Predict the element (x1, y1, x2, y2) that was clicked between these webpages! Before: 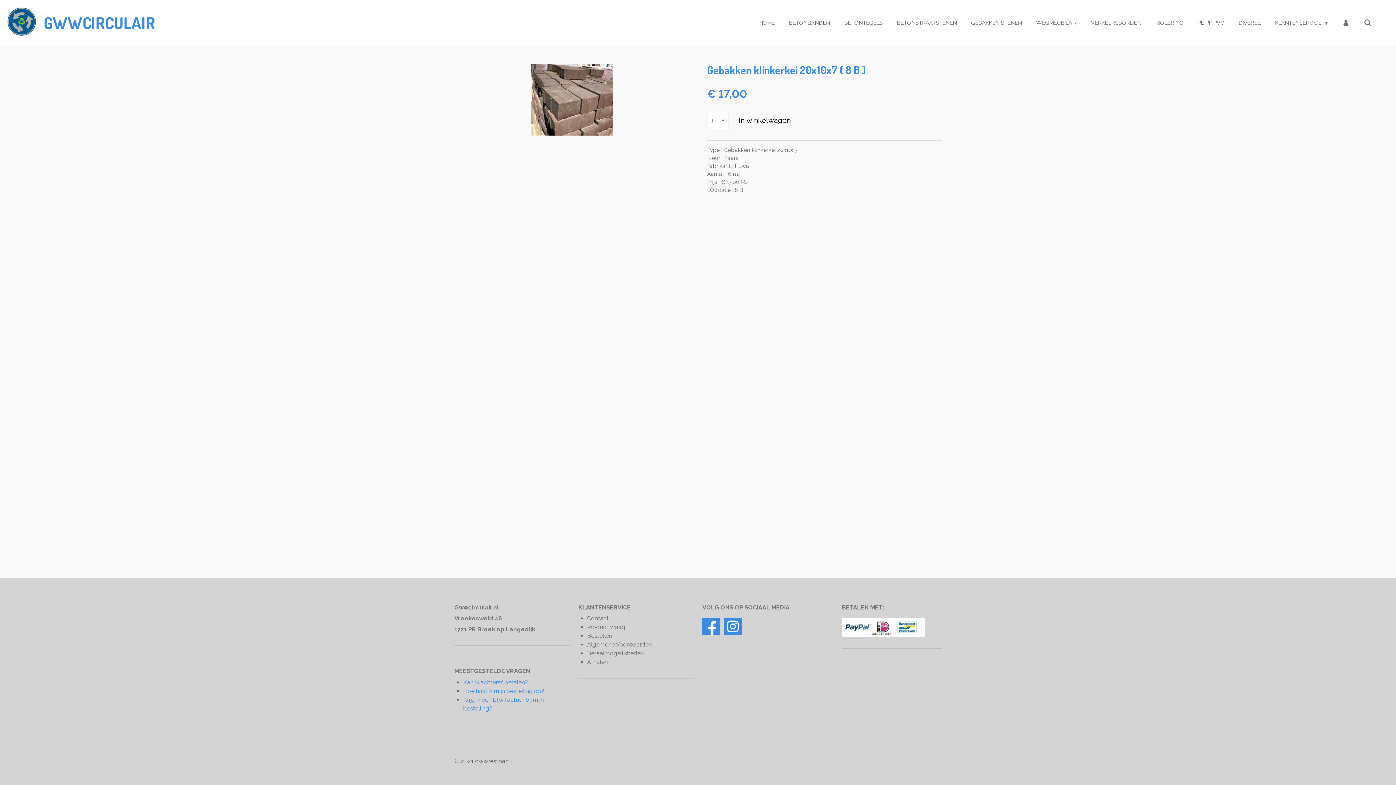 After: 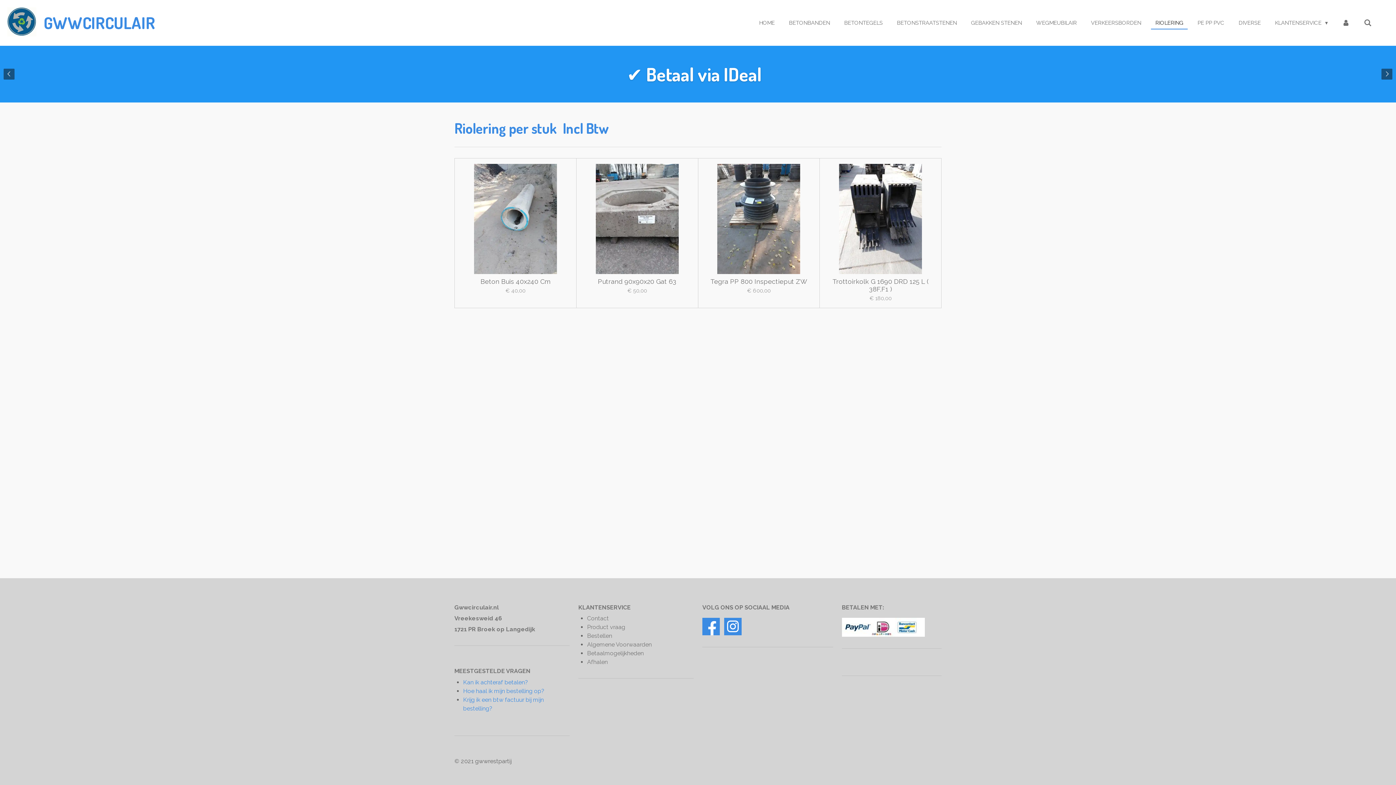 Action: label: RIOLERING bbox: (1151, 17, 1188, 28)